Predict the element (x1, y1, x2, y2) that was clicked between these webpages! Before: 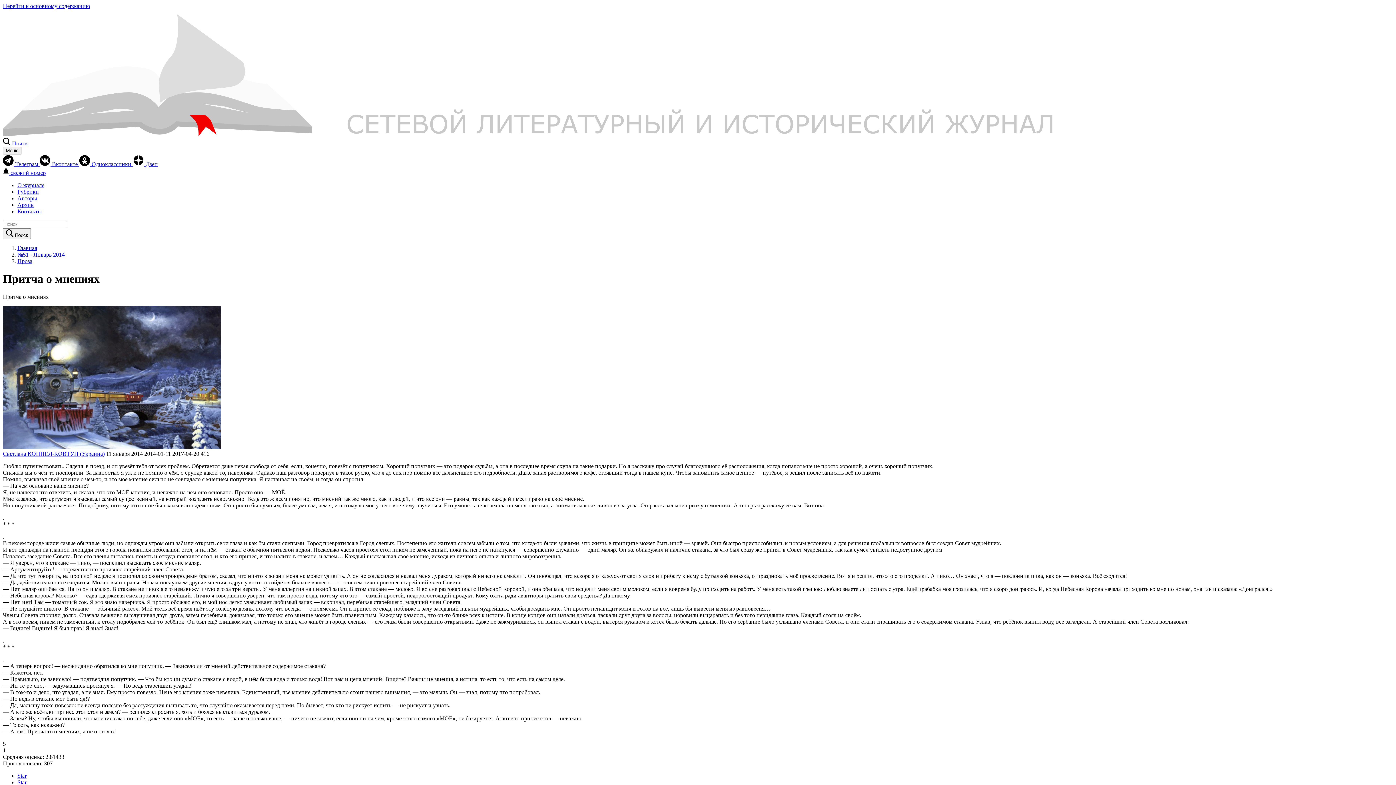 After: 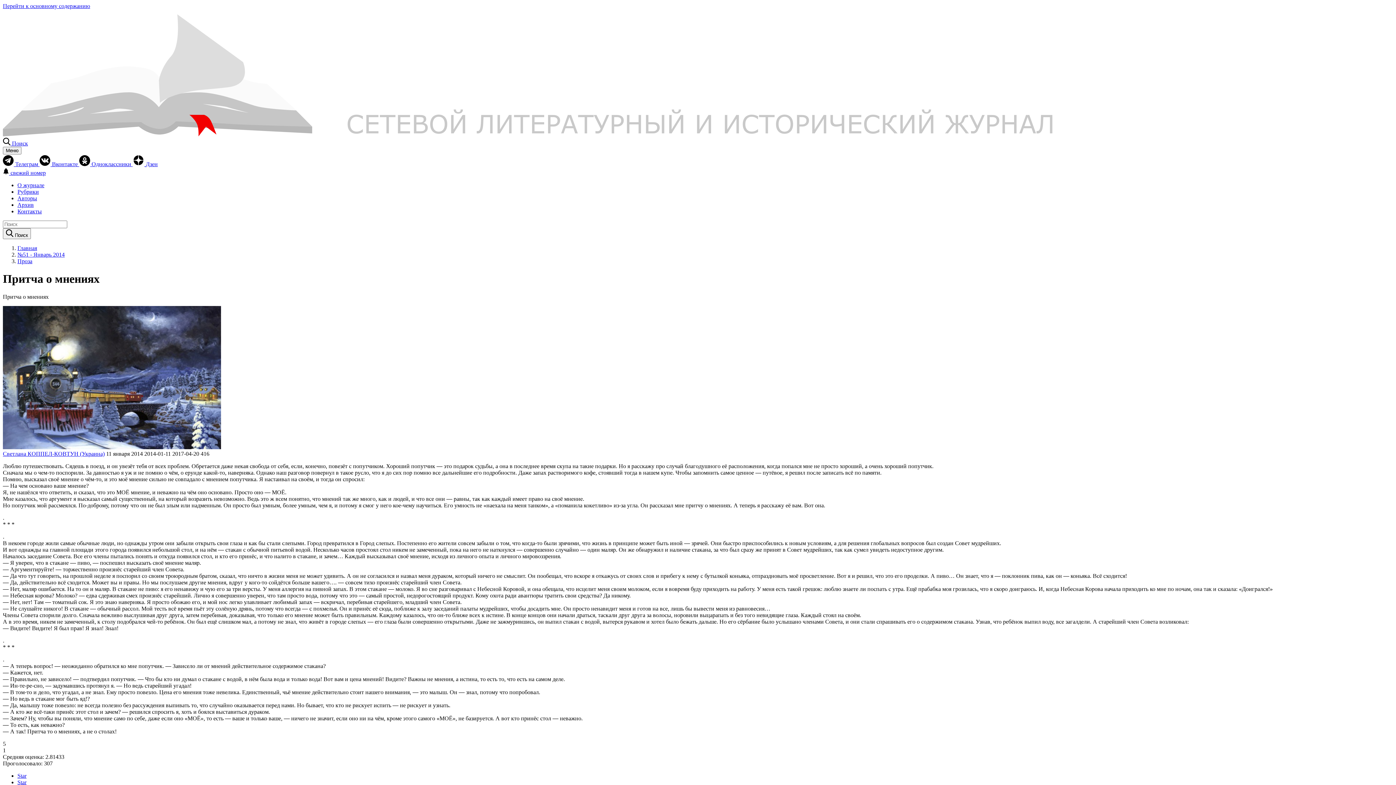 Action: label:  Поиск bbox: (2, 140, 28, 146)